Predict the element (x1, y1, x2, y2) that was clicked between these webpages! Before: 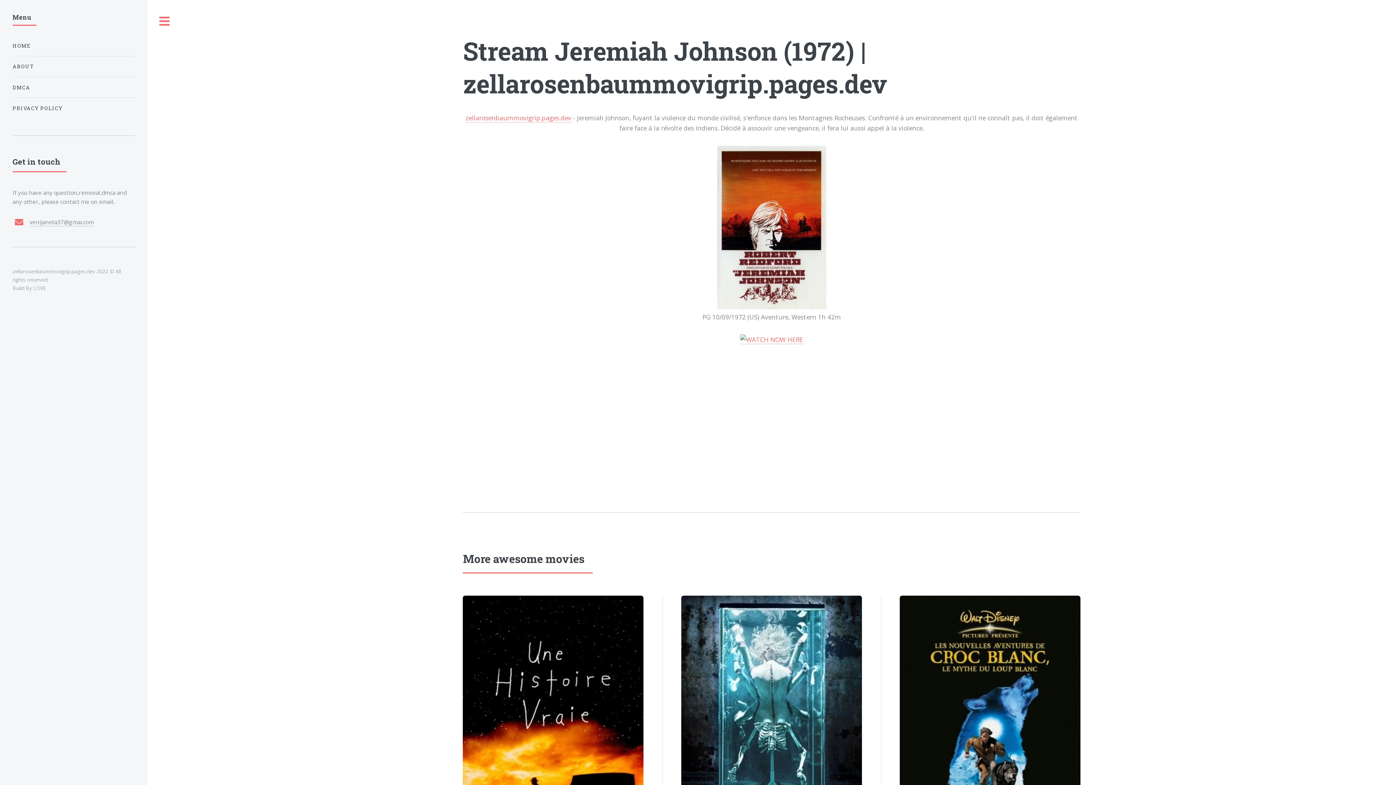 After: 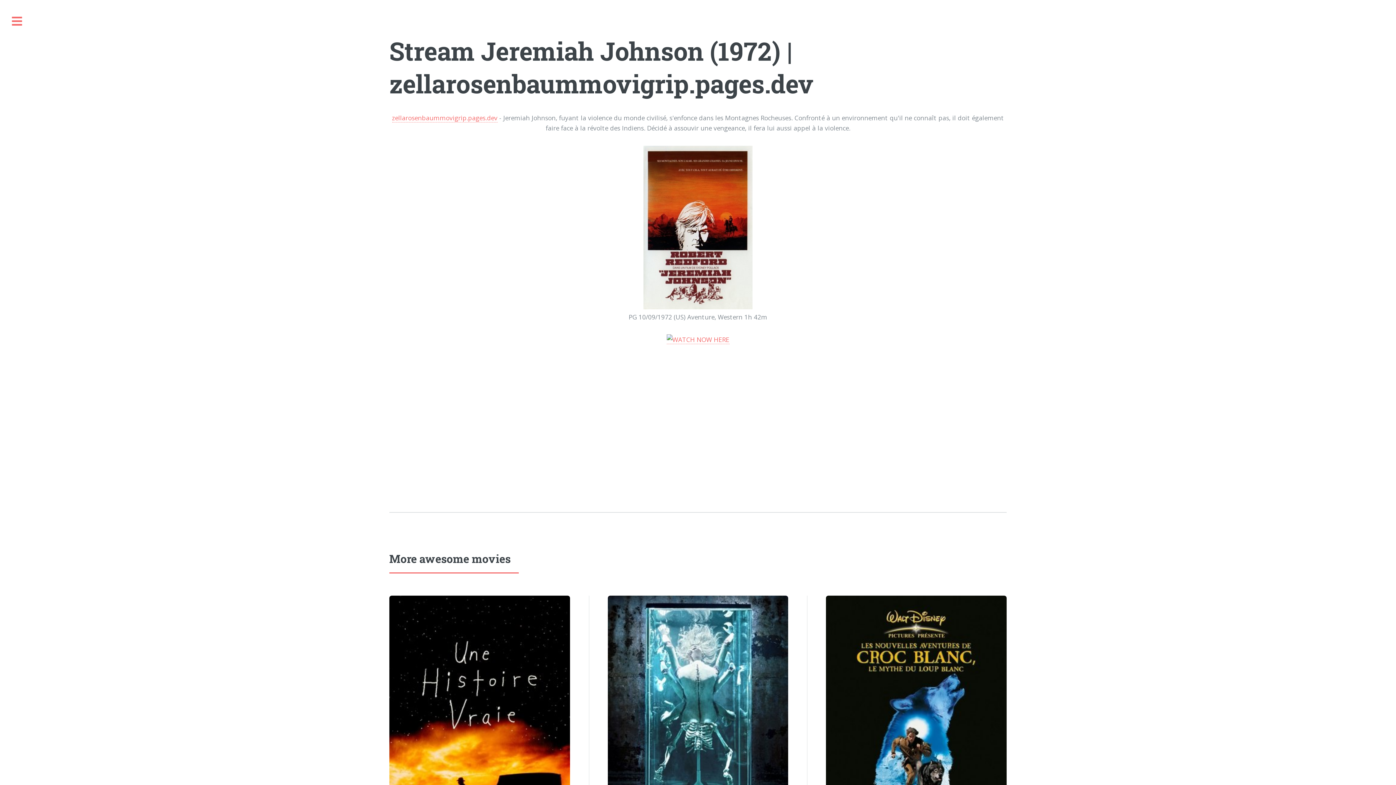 Action: bbox: (147, 0, 181, 42) label: Toggle